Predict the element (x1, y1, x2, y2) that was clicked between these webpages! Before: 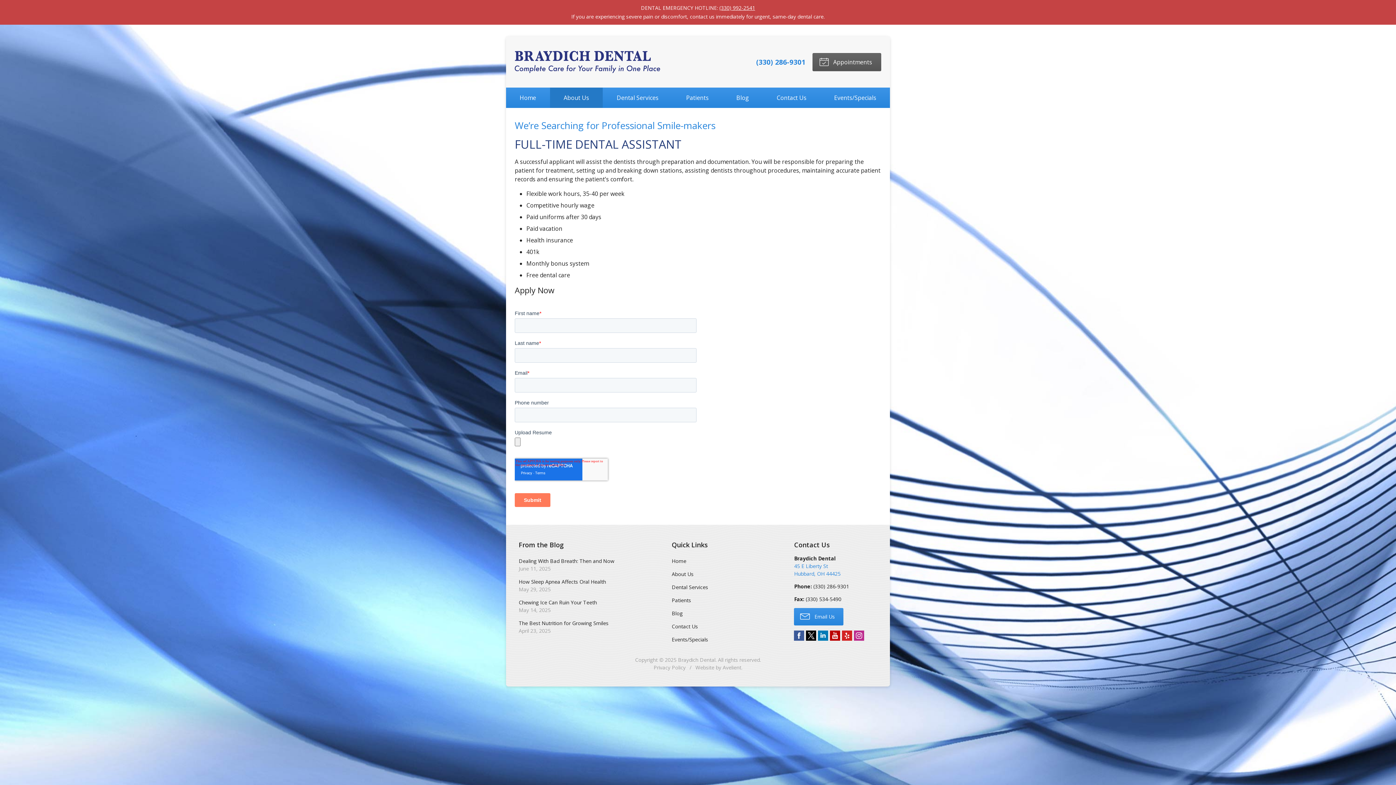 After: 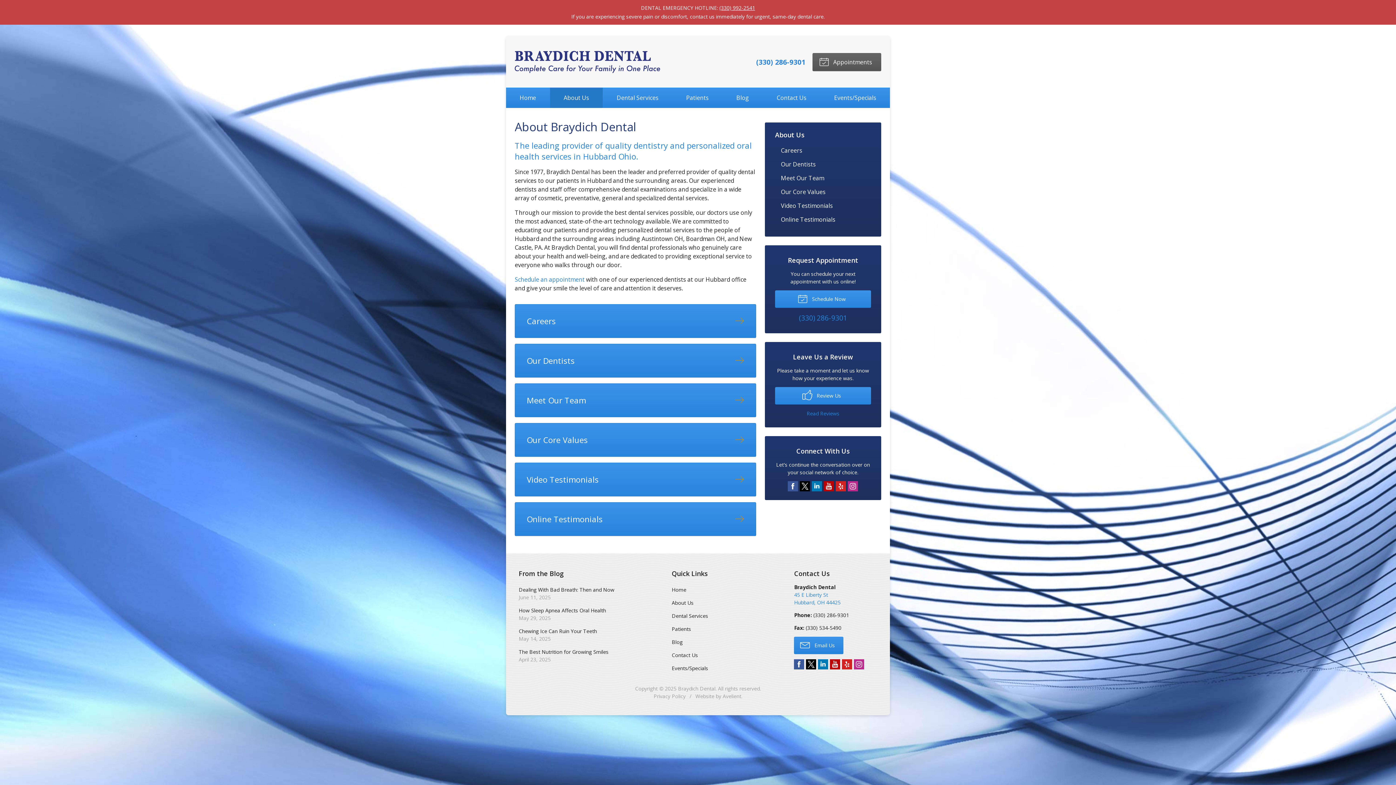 Action: bbox: (550, 87, 602, 108) label: About Us